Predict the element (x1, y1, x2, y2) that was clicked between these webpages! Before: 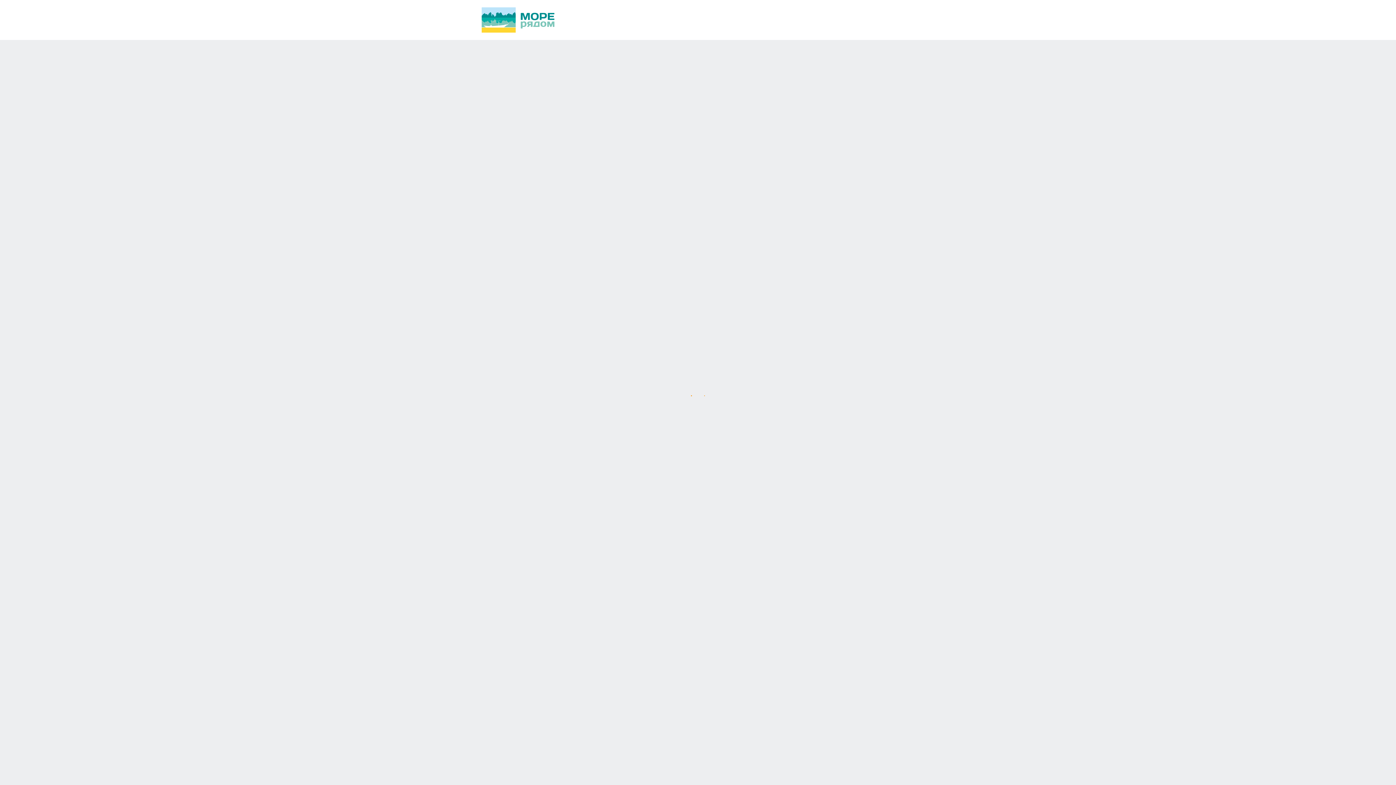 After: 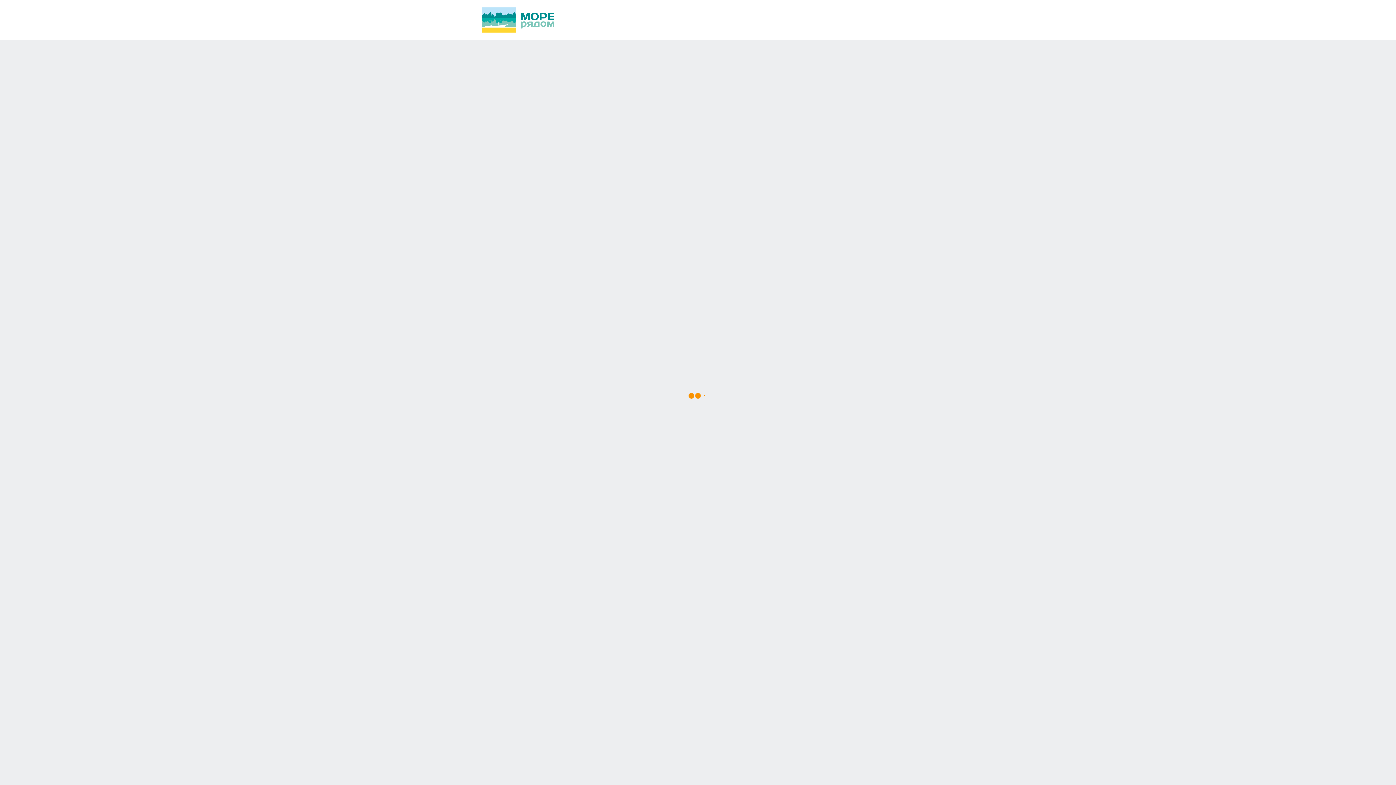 Action: label: +7 (727) 312-23-35 bbox: (790, 14, 839, 20)